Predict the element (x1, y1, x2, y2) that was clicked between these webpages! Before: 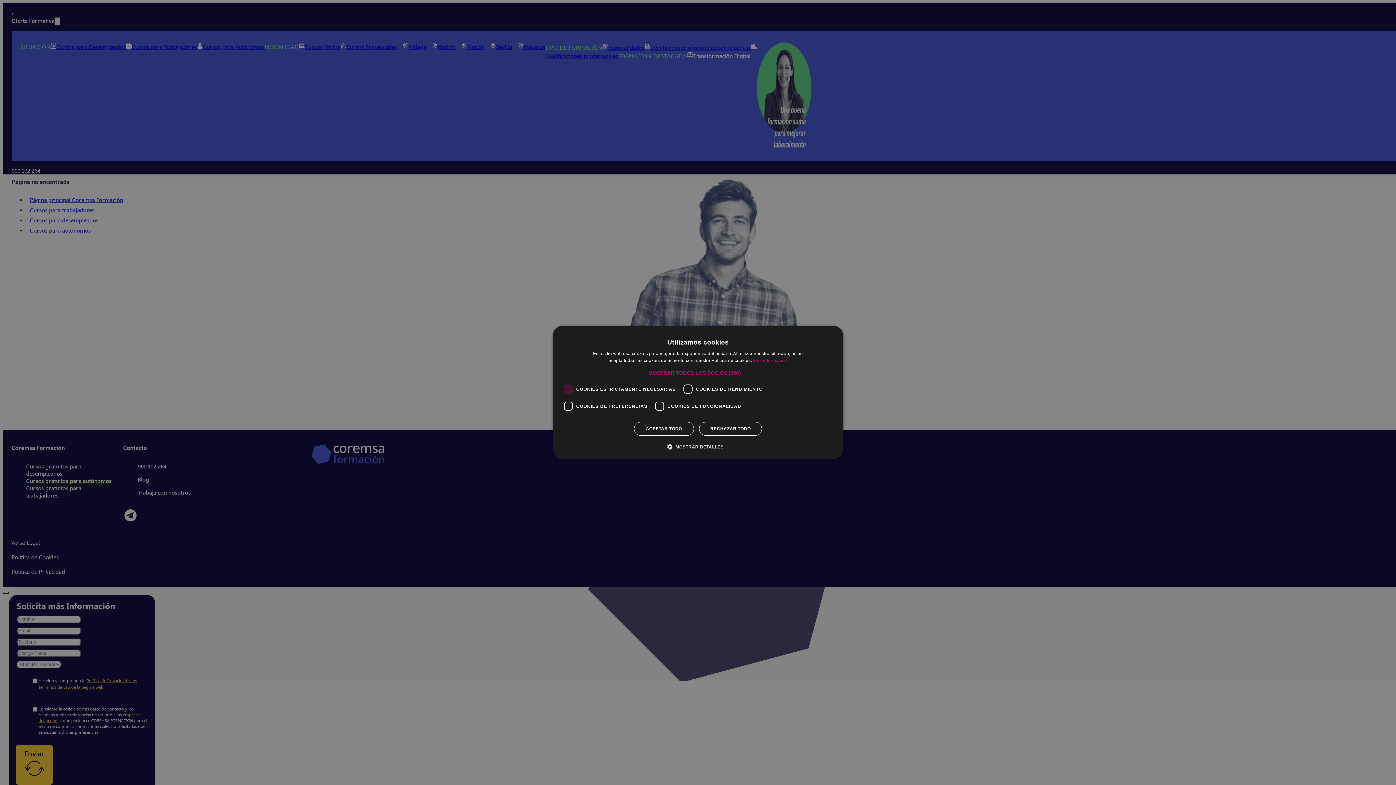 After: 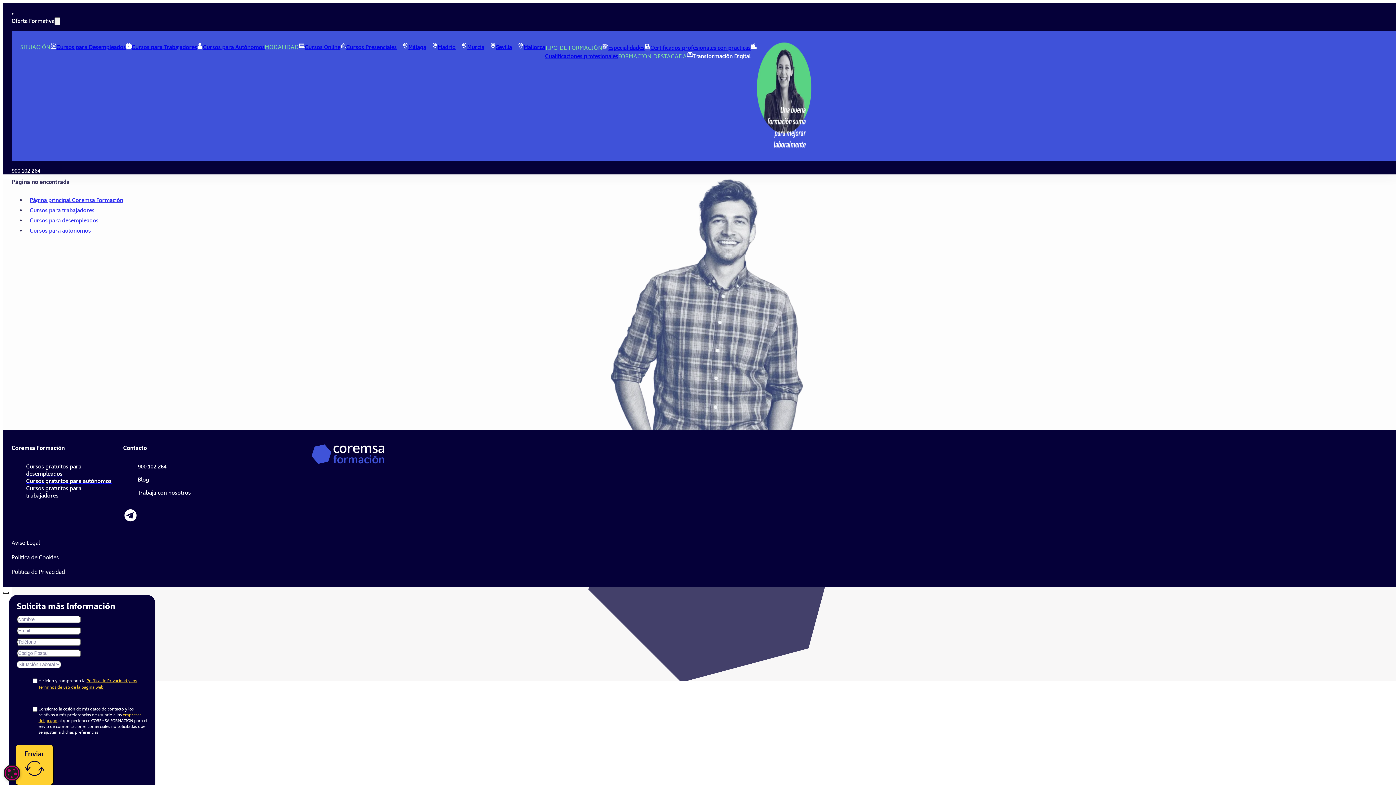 Action: label: ACEPTAR TODO bbox: (634, 422, 694, 436)